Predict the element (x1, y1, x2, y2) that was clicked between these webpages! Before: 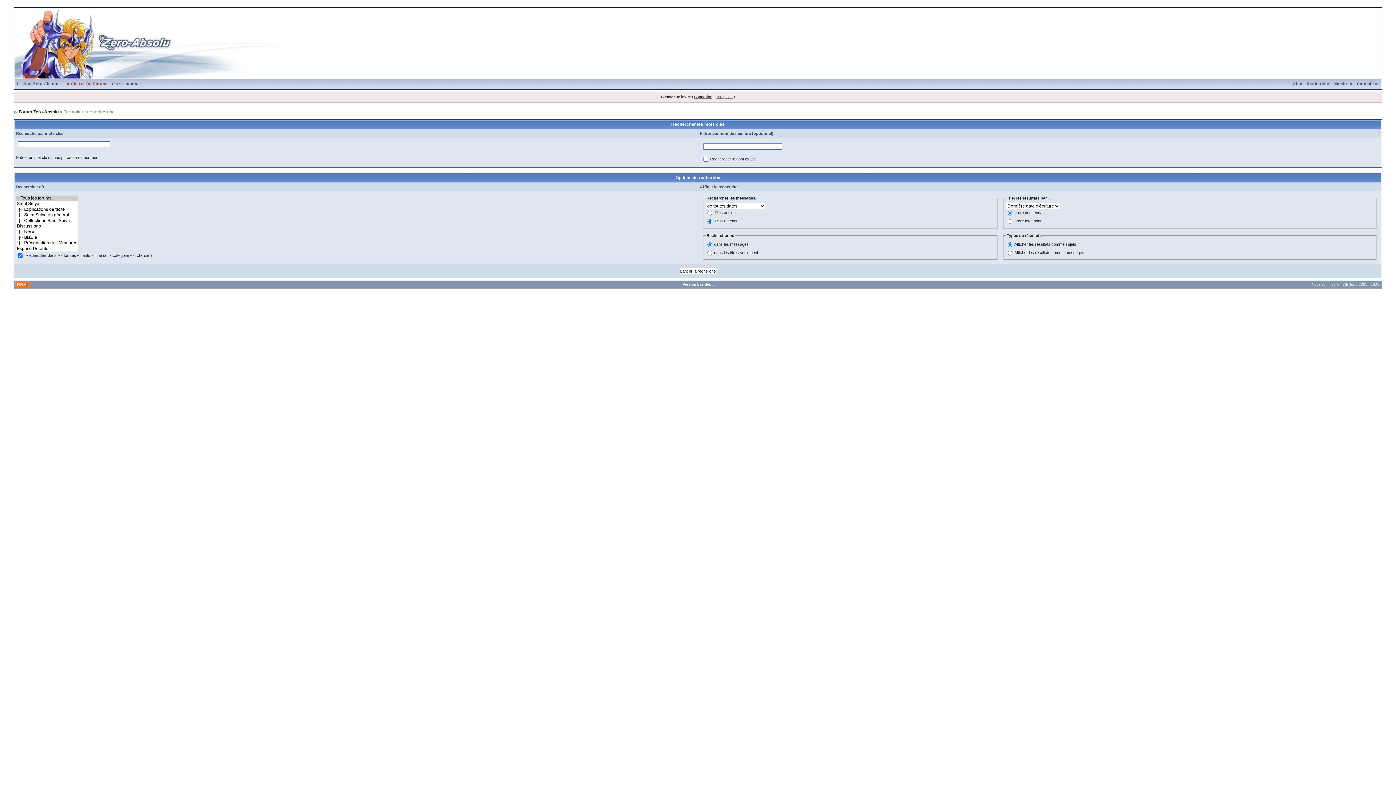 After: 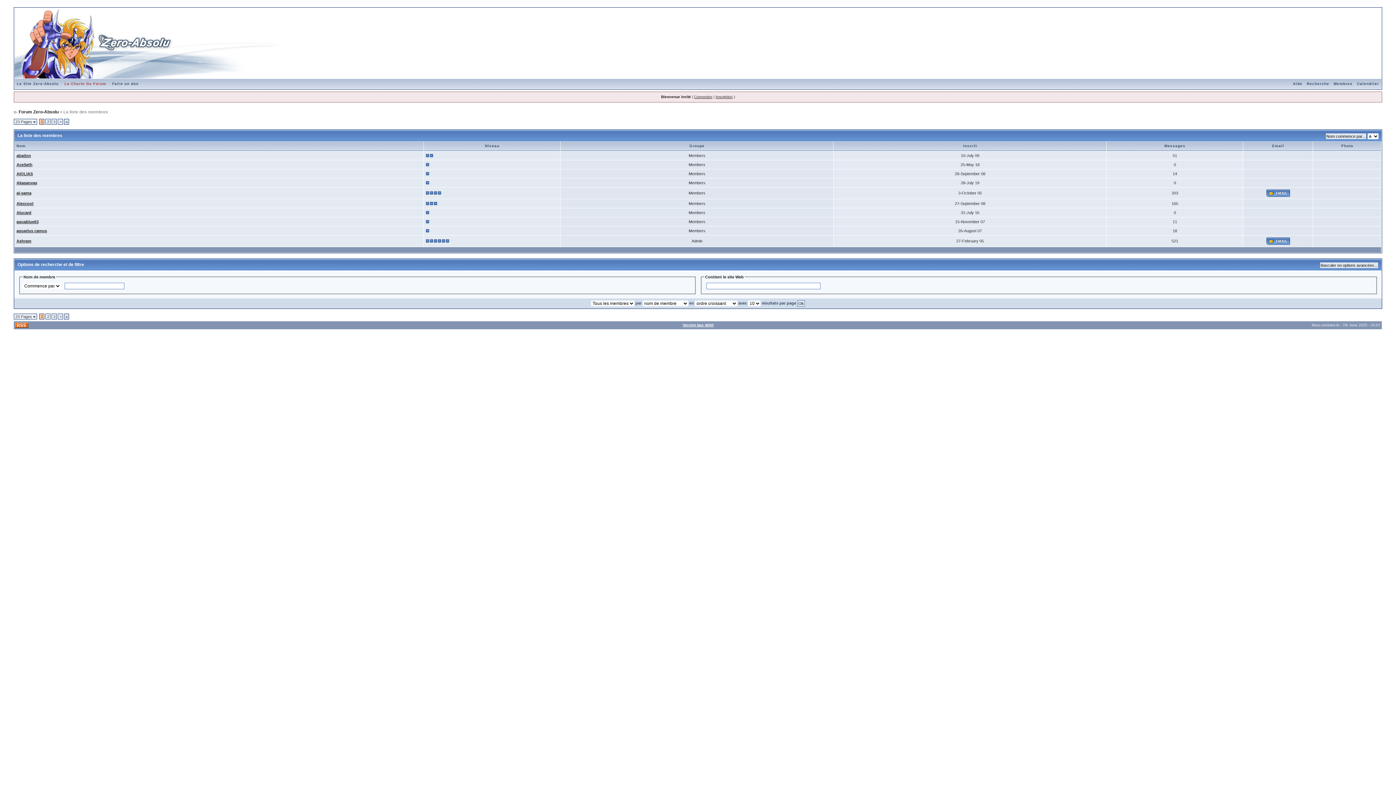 Action: bbox: (1331, 81, 1355, 85) label: Membres